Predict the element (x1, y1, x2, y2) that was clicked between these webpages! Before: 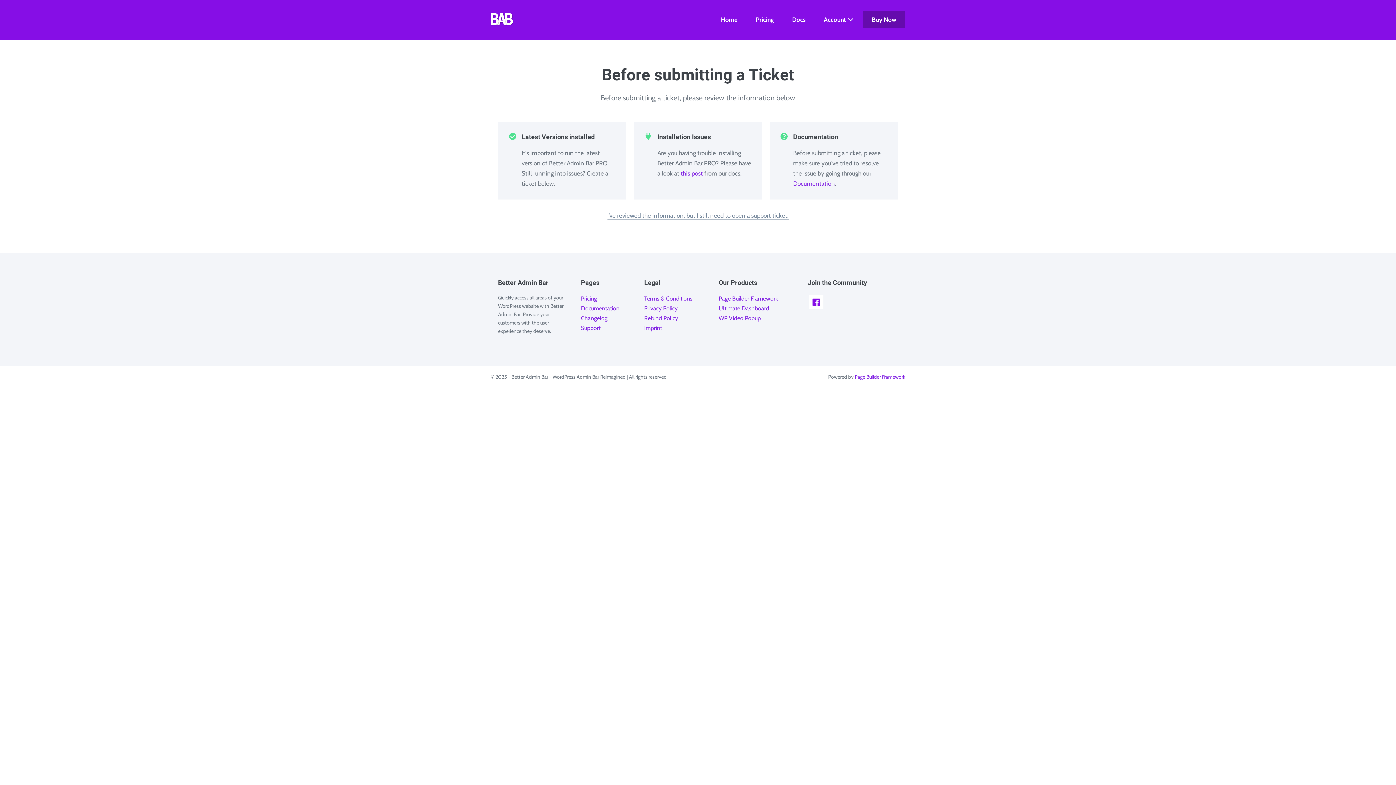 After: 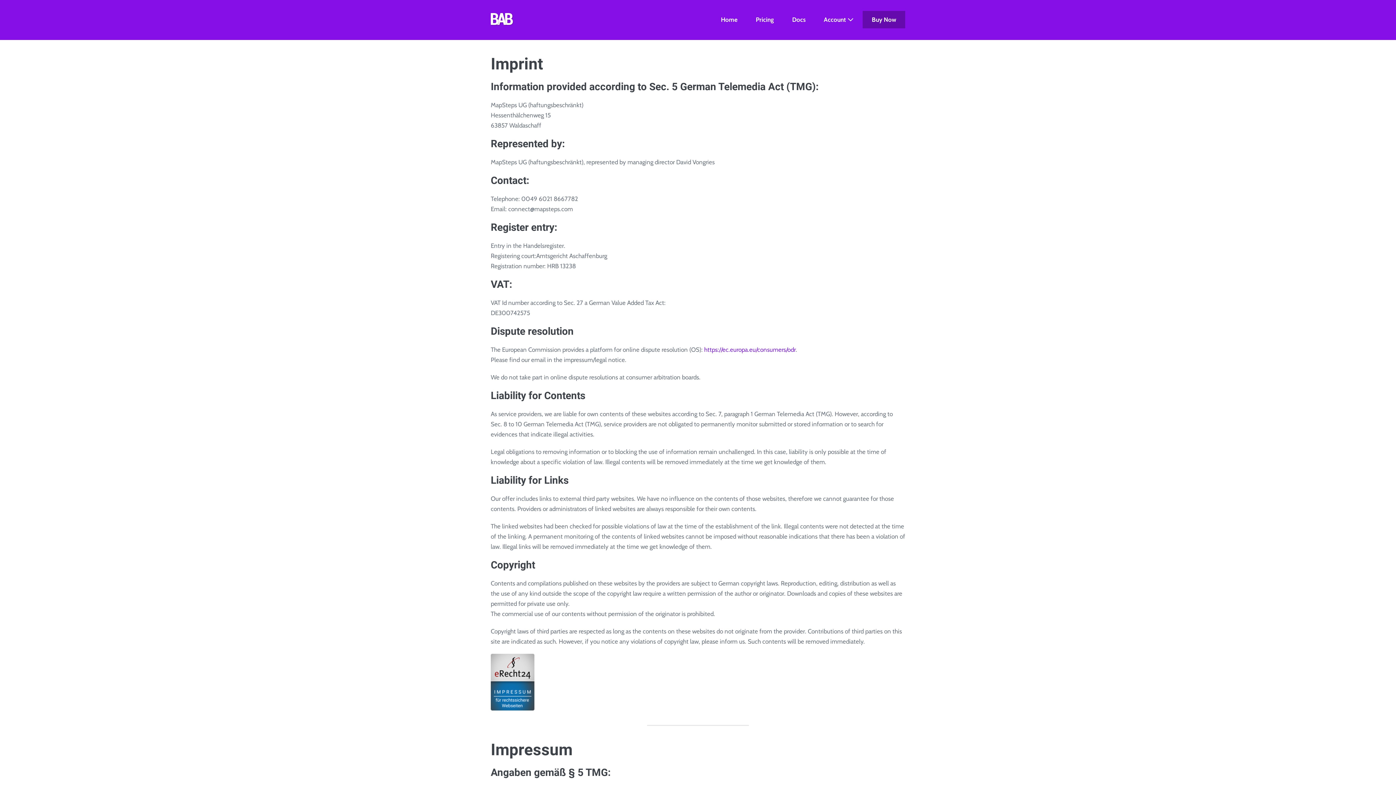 Action: label: Imprint bbox: (644, 324, 662, 331)